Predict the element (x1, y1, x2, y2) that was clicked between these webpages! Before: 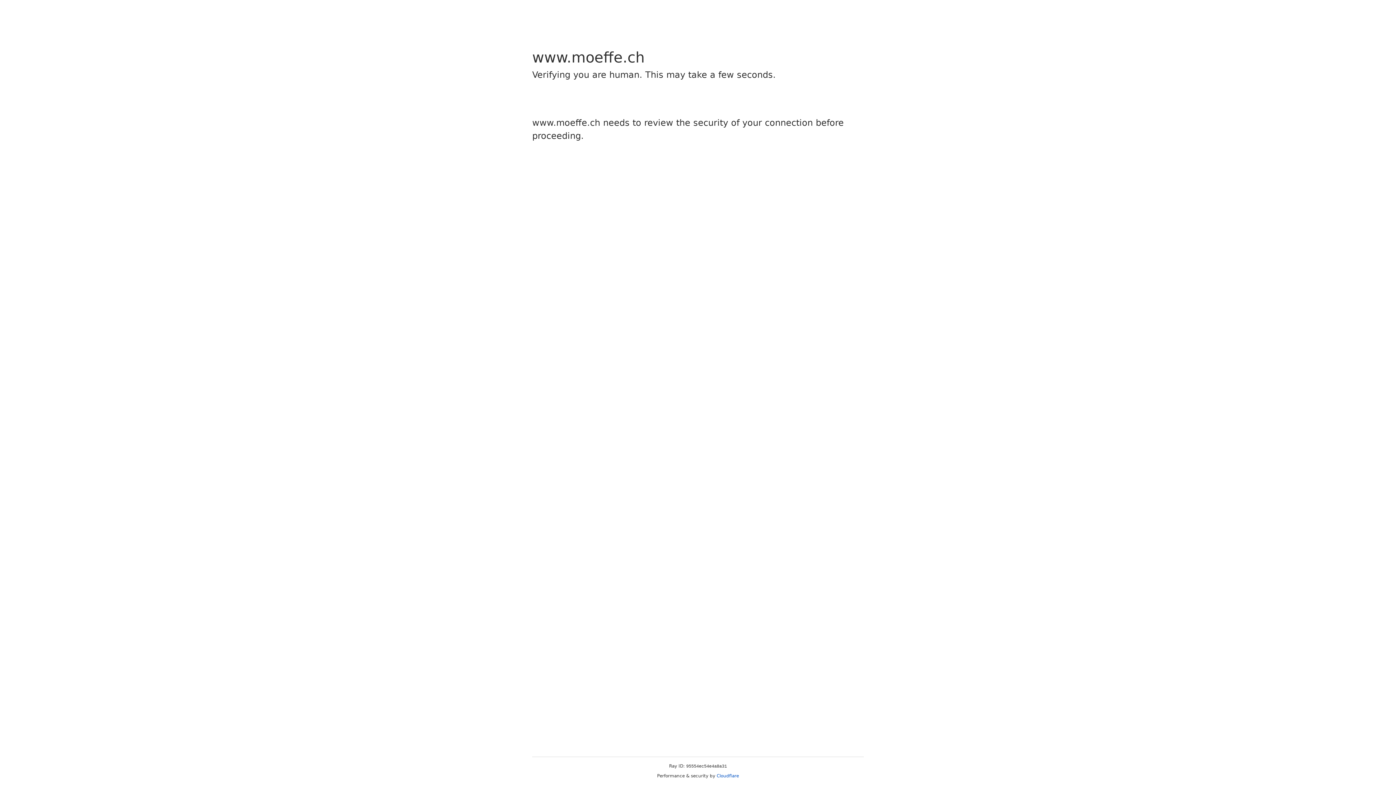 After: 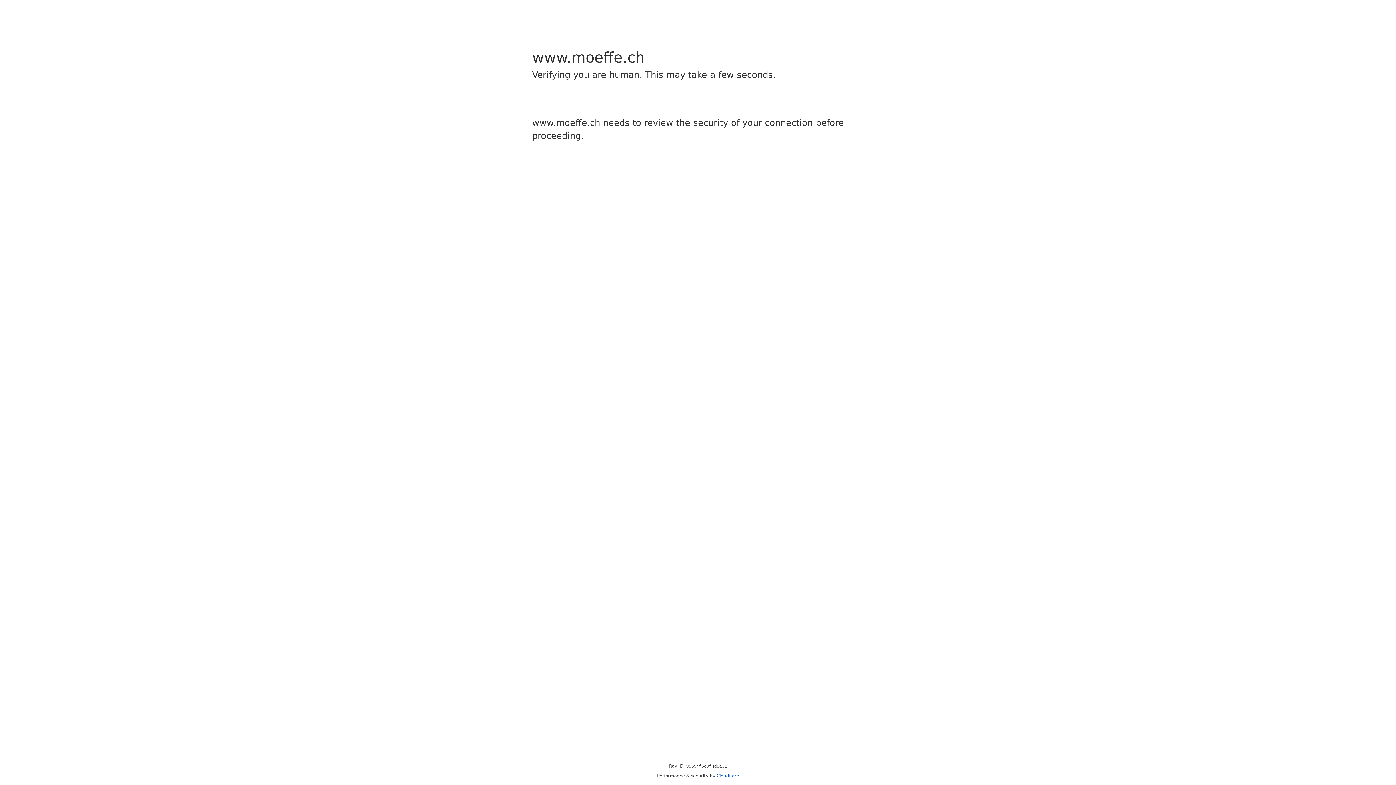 Action: bbox: (716, 773, 739, 778) label: Cloudflare